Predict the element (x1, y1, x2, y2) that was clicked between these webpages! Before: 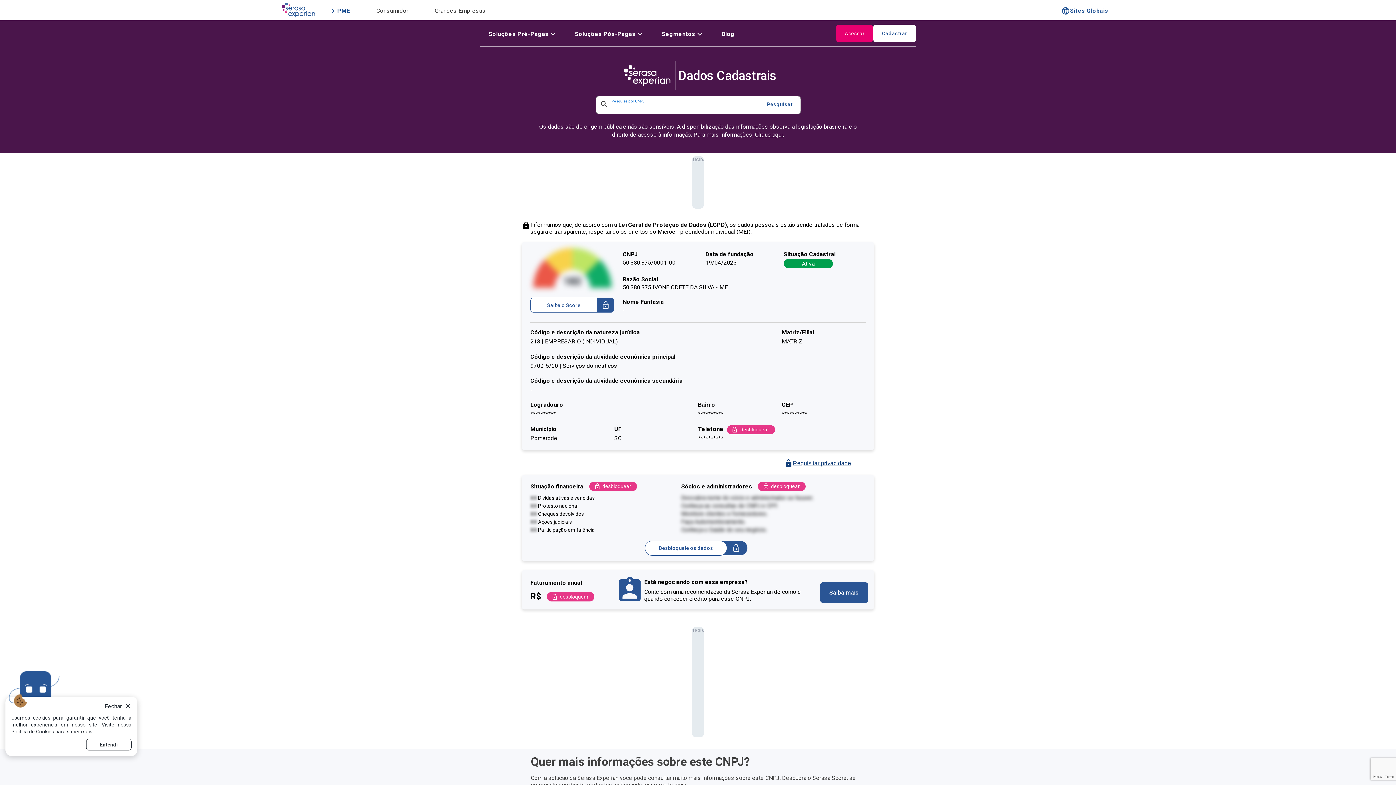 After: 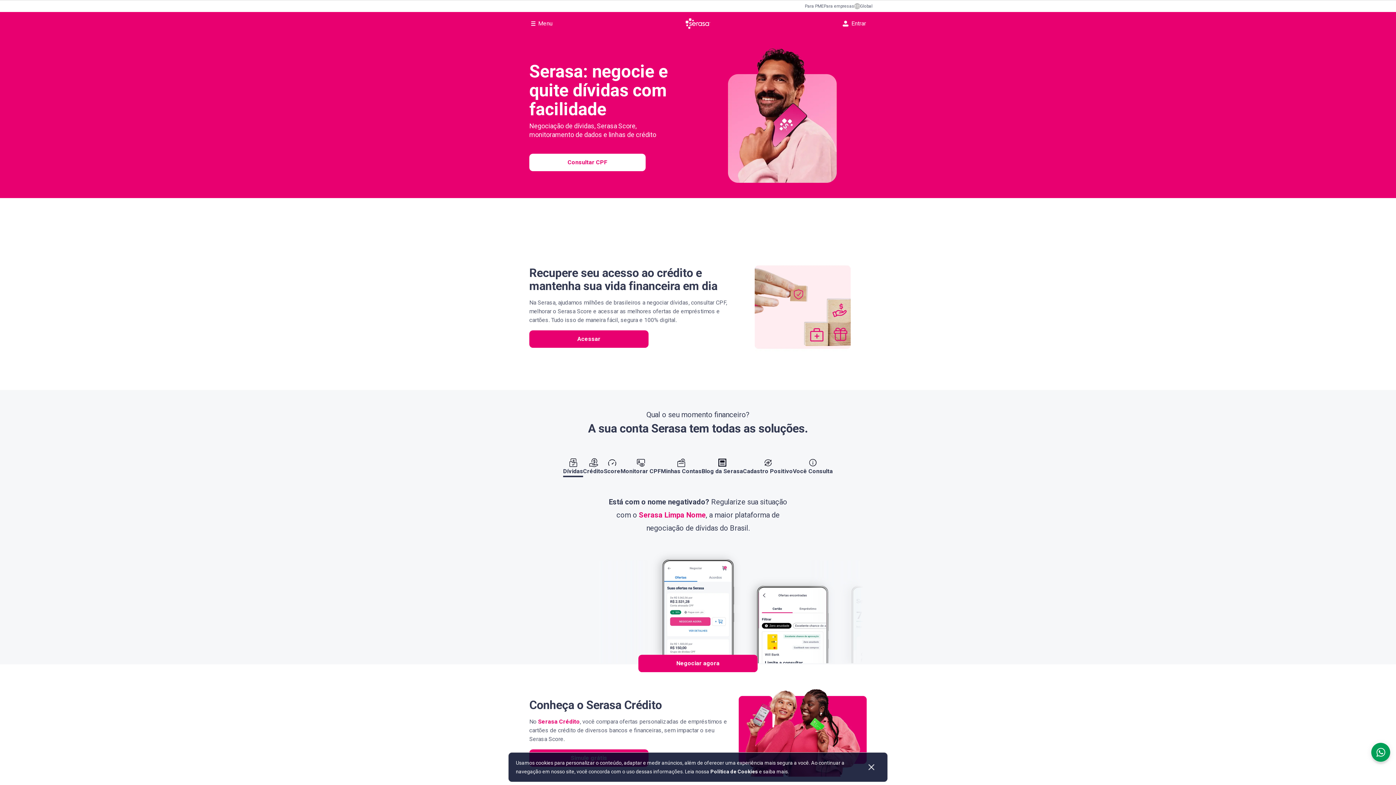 Action: bbox: (358, 3, 417, 16) label: Consumidor